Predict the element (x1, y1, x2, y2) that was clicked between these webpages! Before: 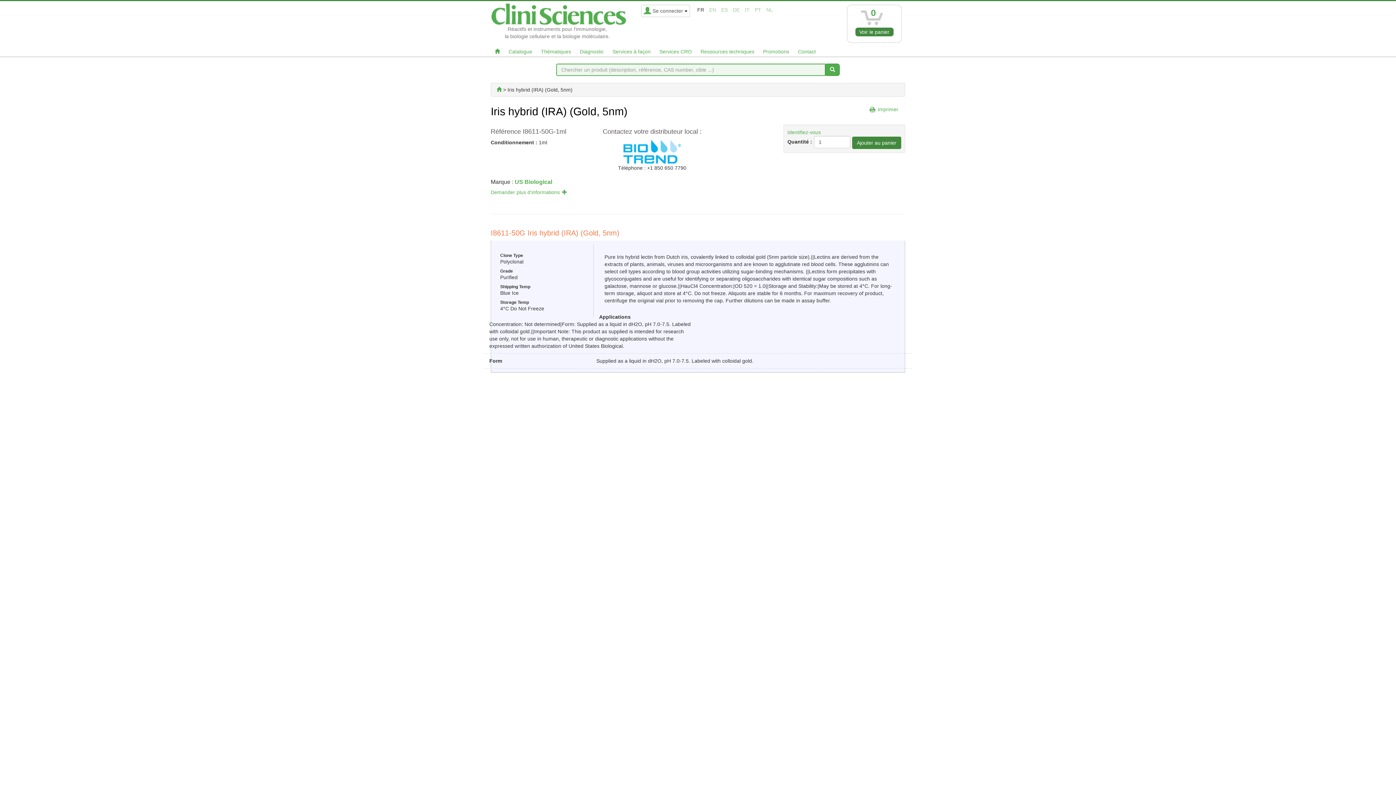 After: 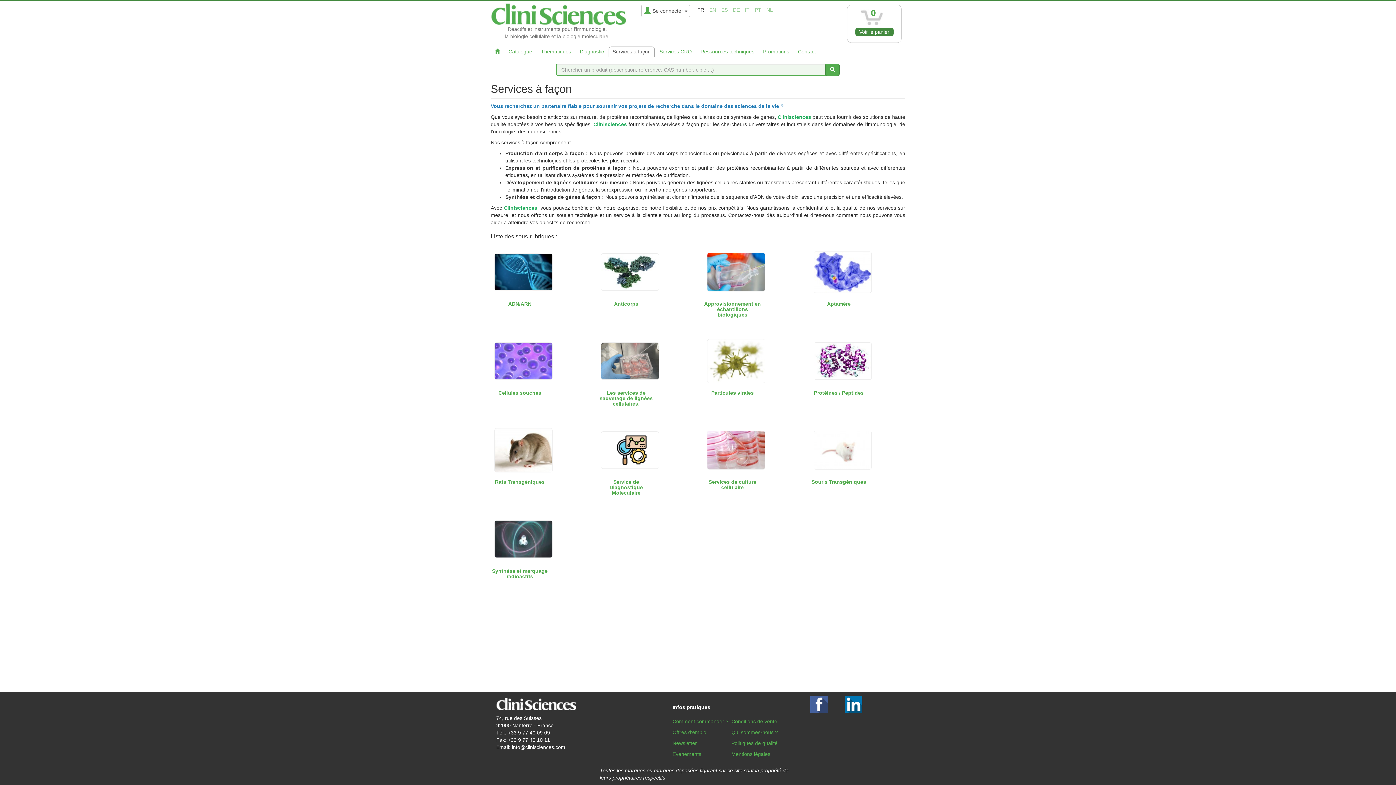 Action: bbox: (608, 46, 654, 57) label: Services à façon